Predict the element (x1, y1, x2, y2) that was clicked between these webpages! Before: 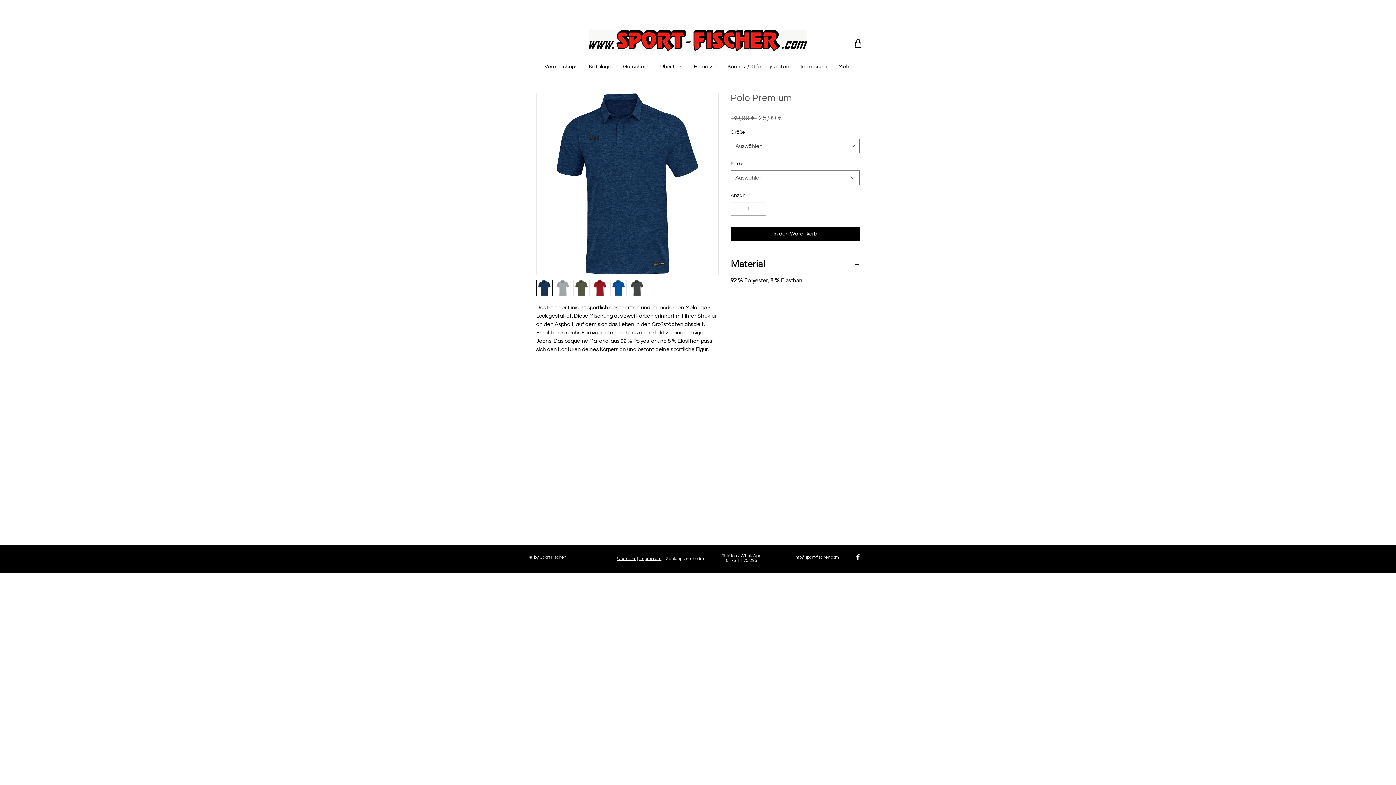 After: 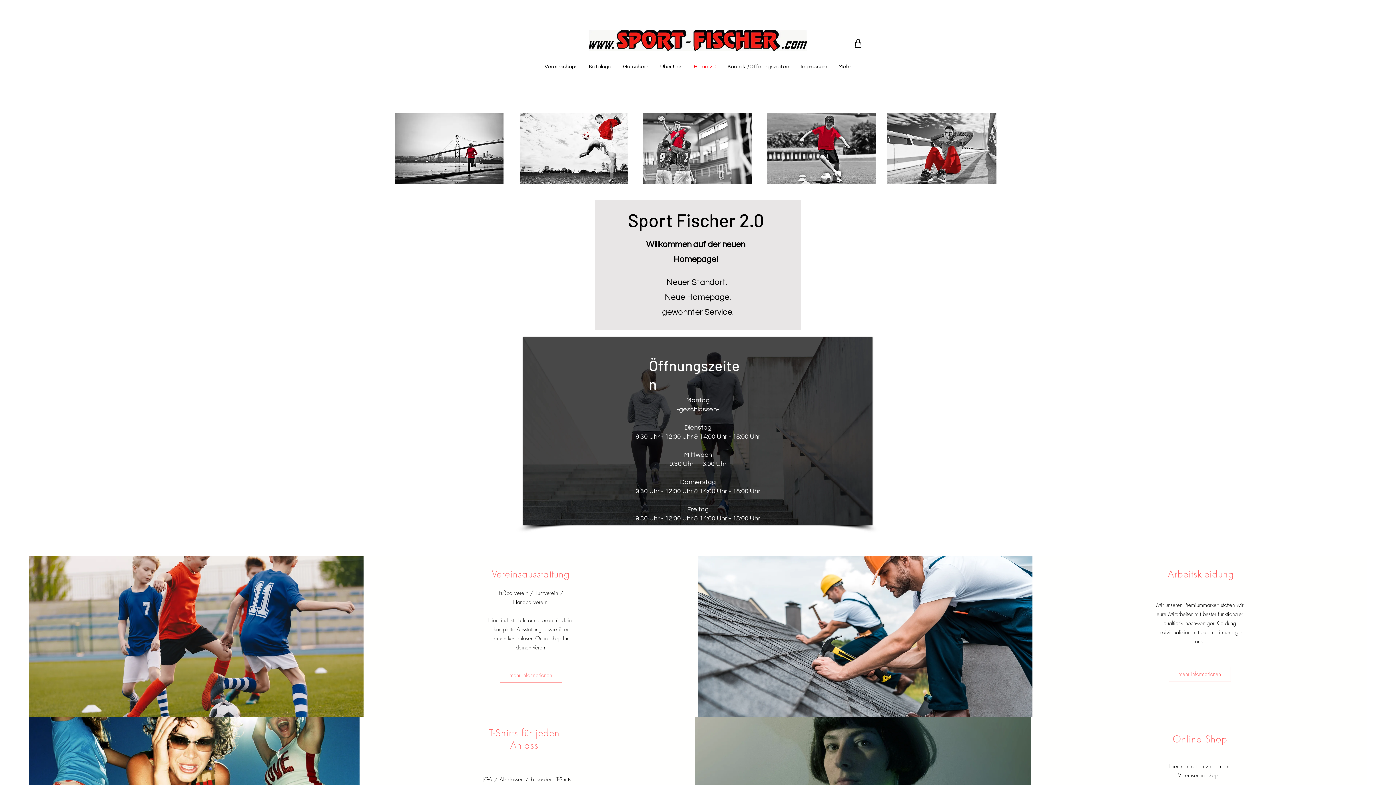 Action: bbox: (589, 29, 807, 51)